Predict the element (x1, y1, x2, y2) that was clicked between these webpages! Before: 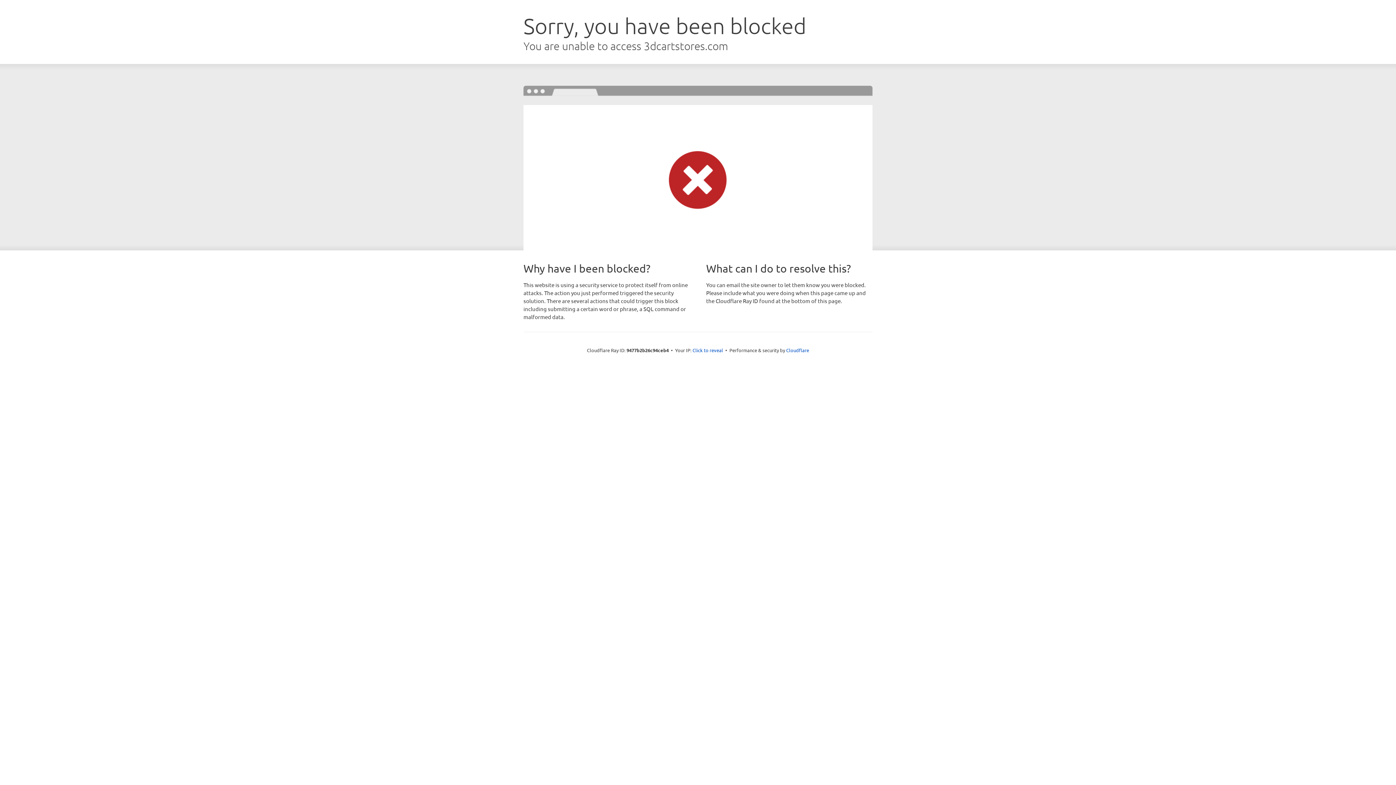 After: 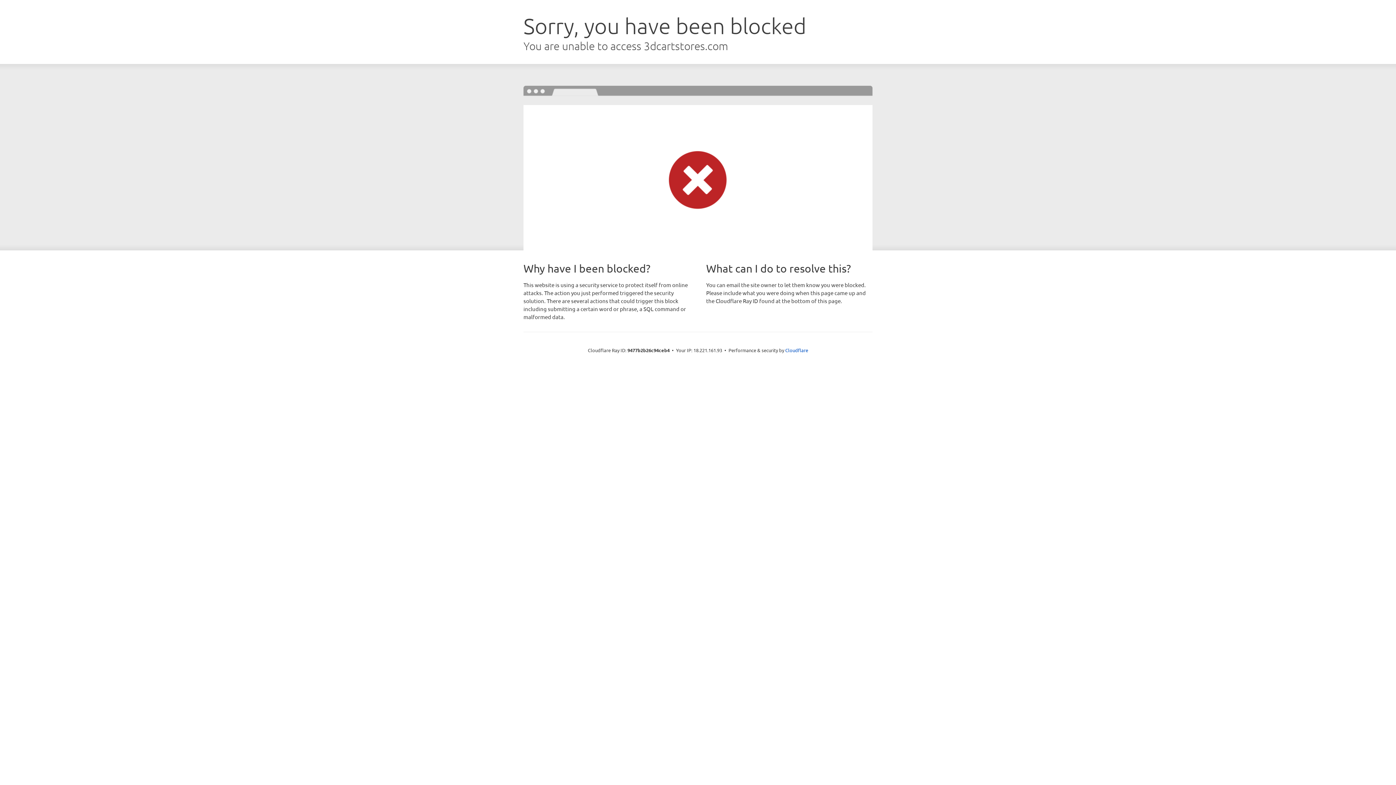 Action: label: Click to reveal bbox: (692, 346, 723, 353)